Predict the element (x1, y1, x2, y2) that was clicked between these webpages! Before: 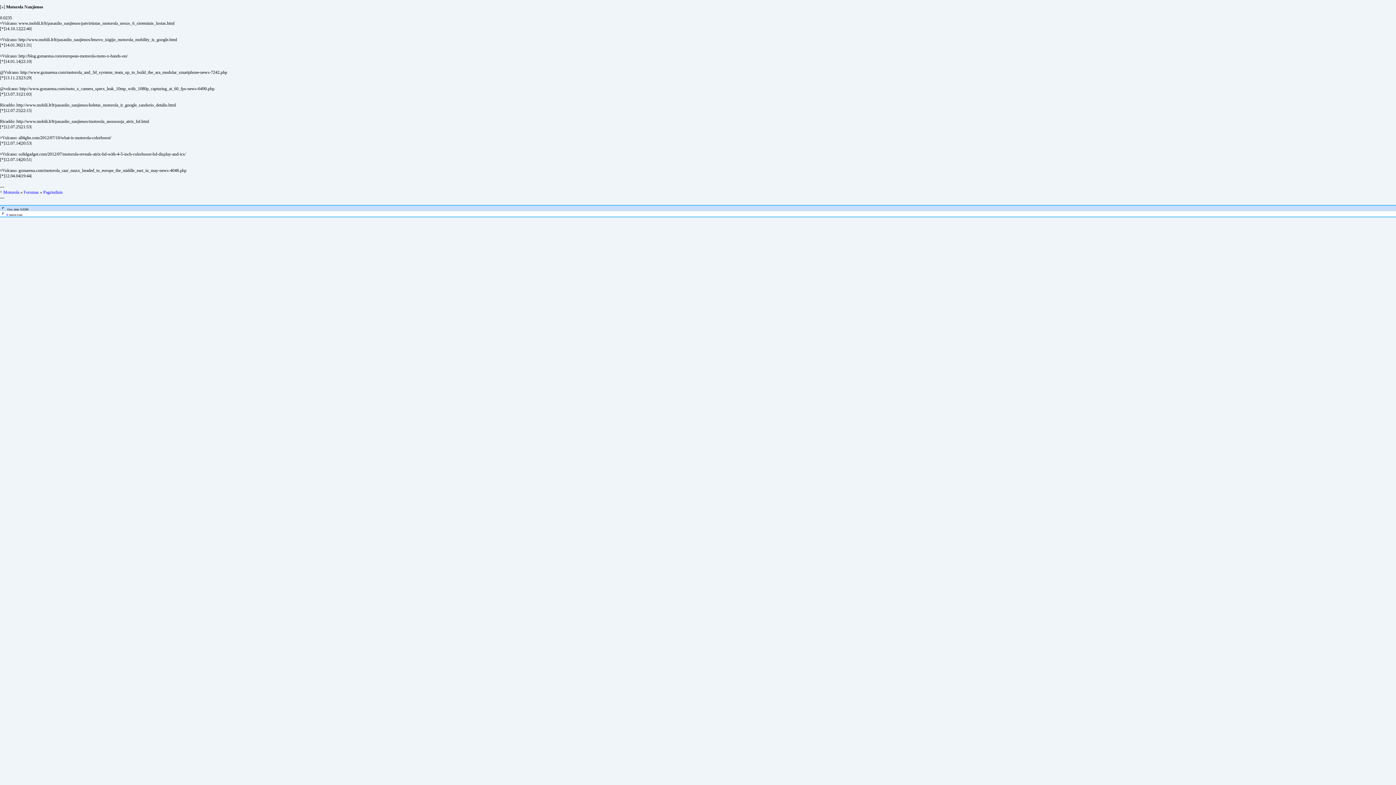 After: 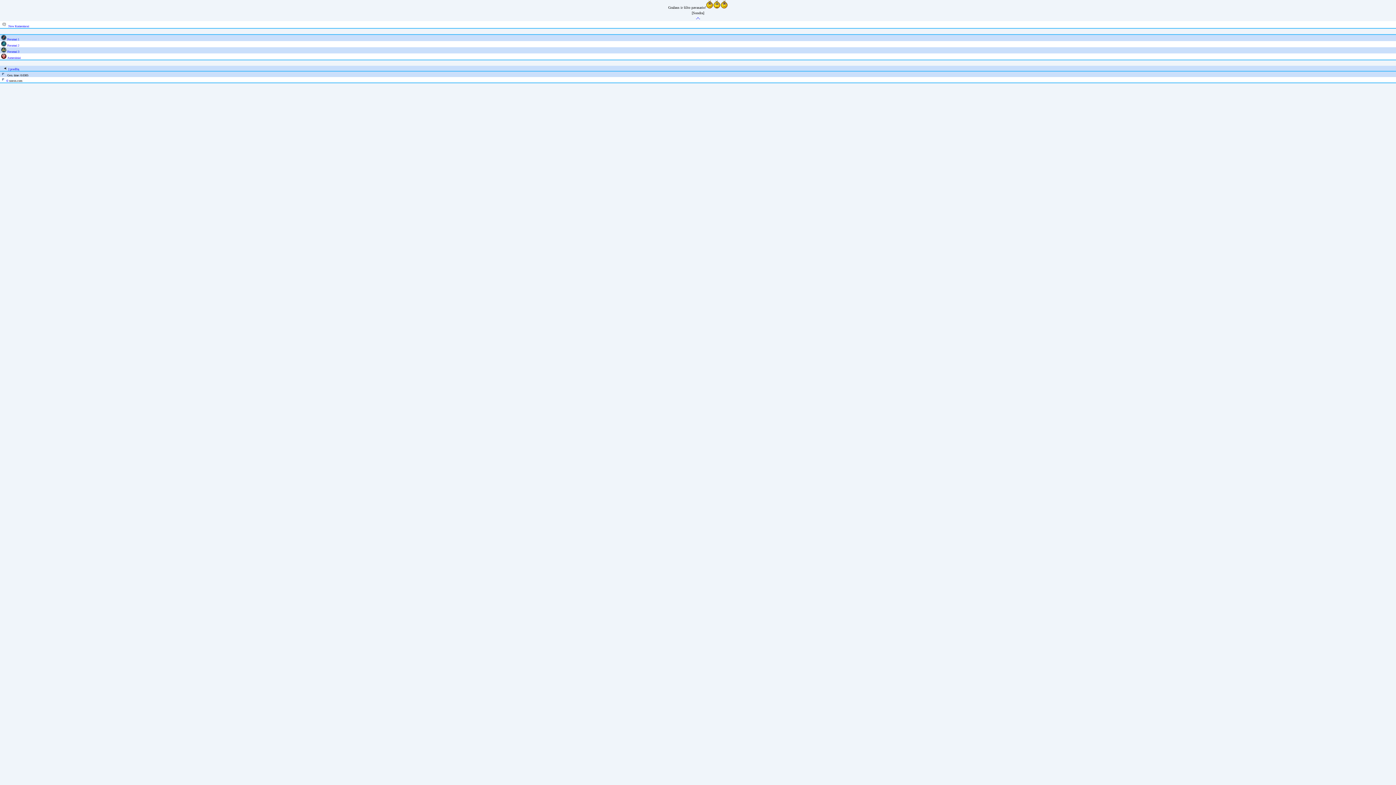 Action: label: Forumas bbox: (23, 189, 38, 194)